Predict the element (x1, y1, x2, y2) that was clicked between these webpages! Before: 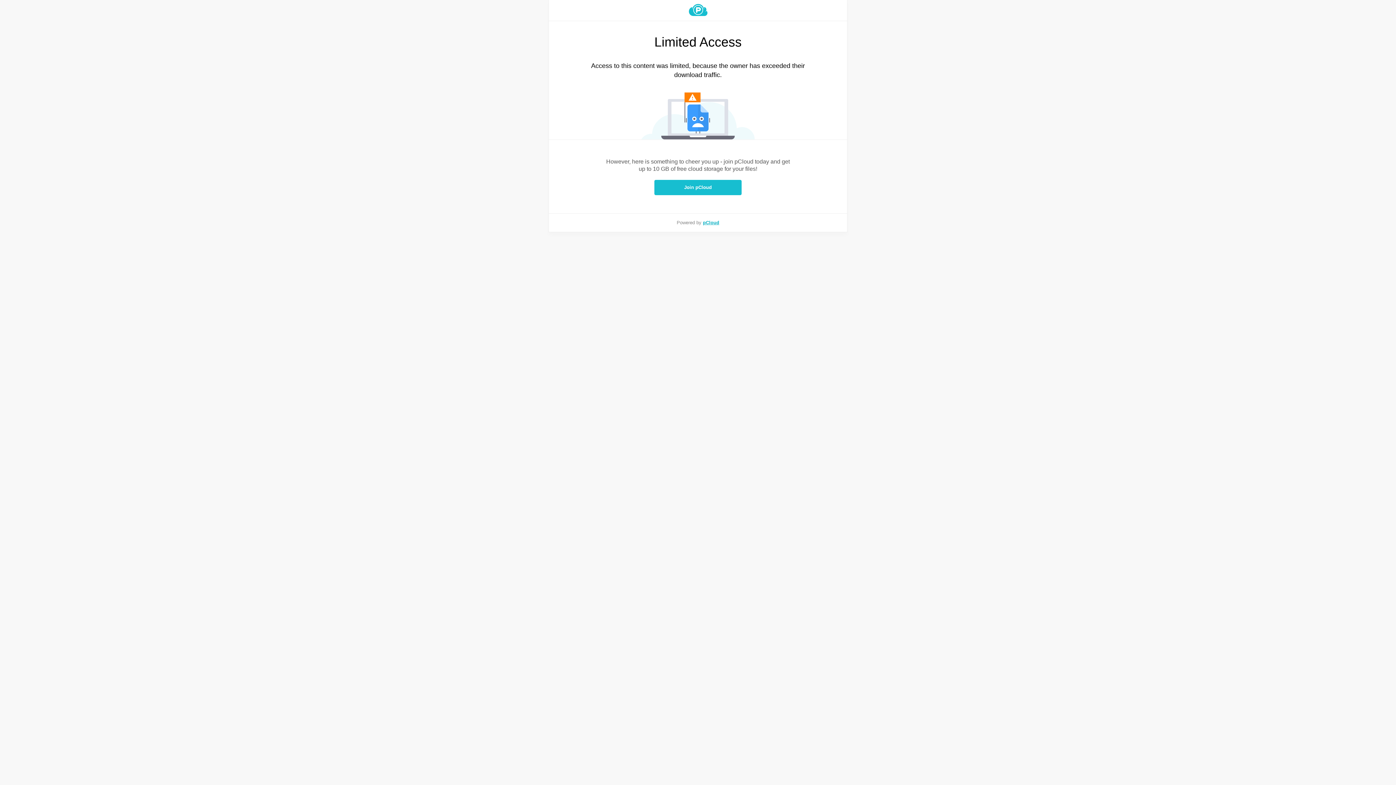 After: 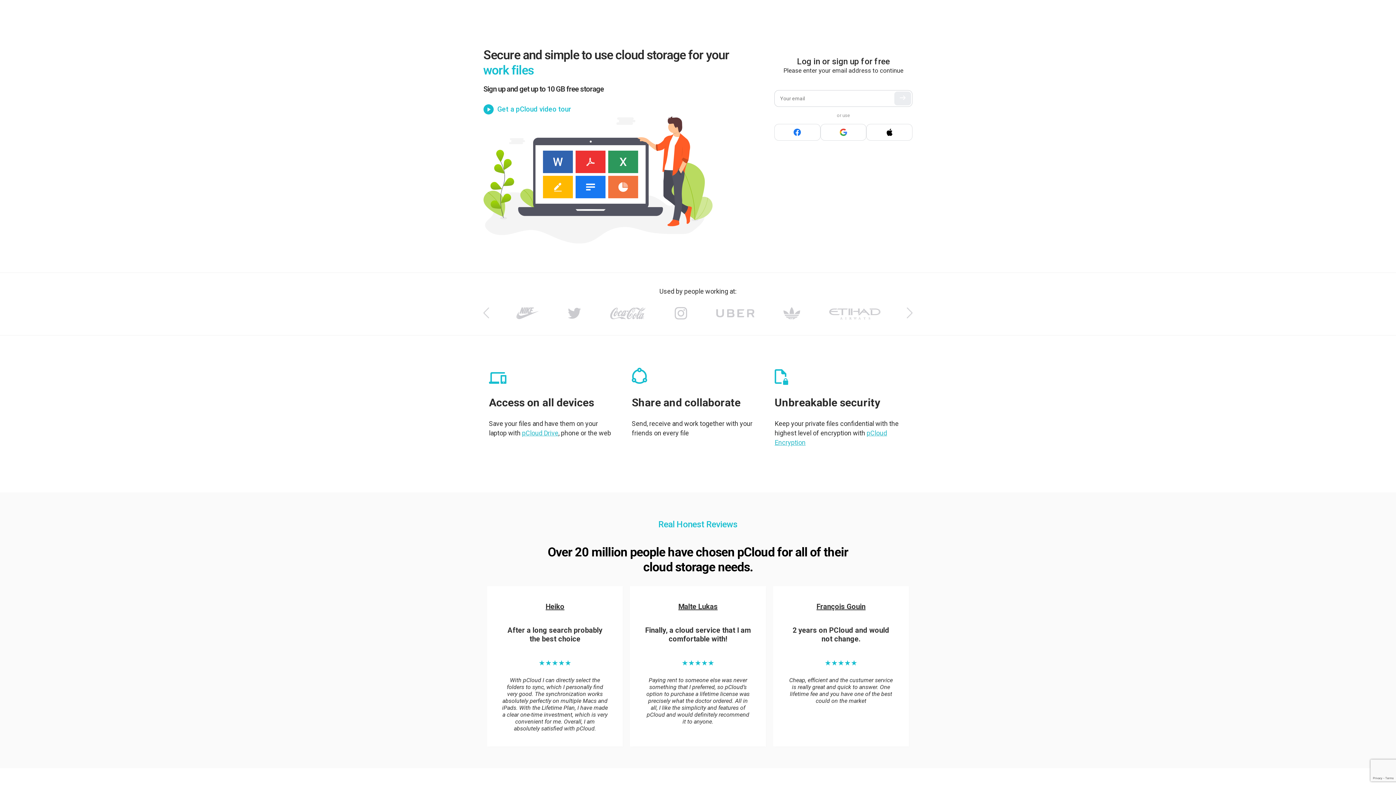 Action: label: pCloud bbox: (703, 220, 719, 225)